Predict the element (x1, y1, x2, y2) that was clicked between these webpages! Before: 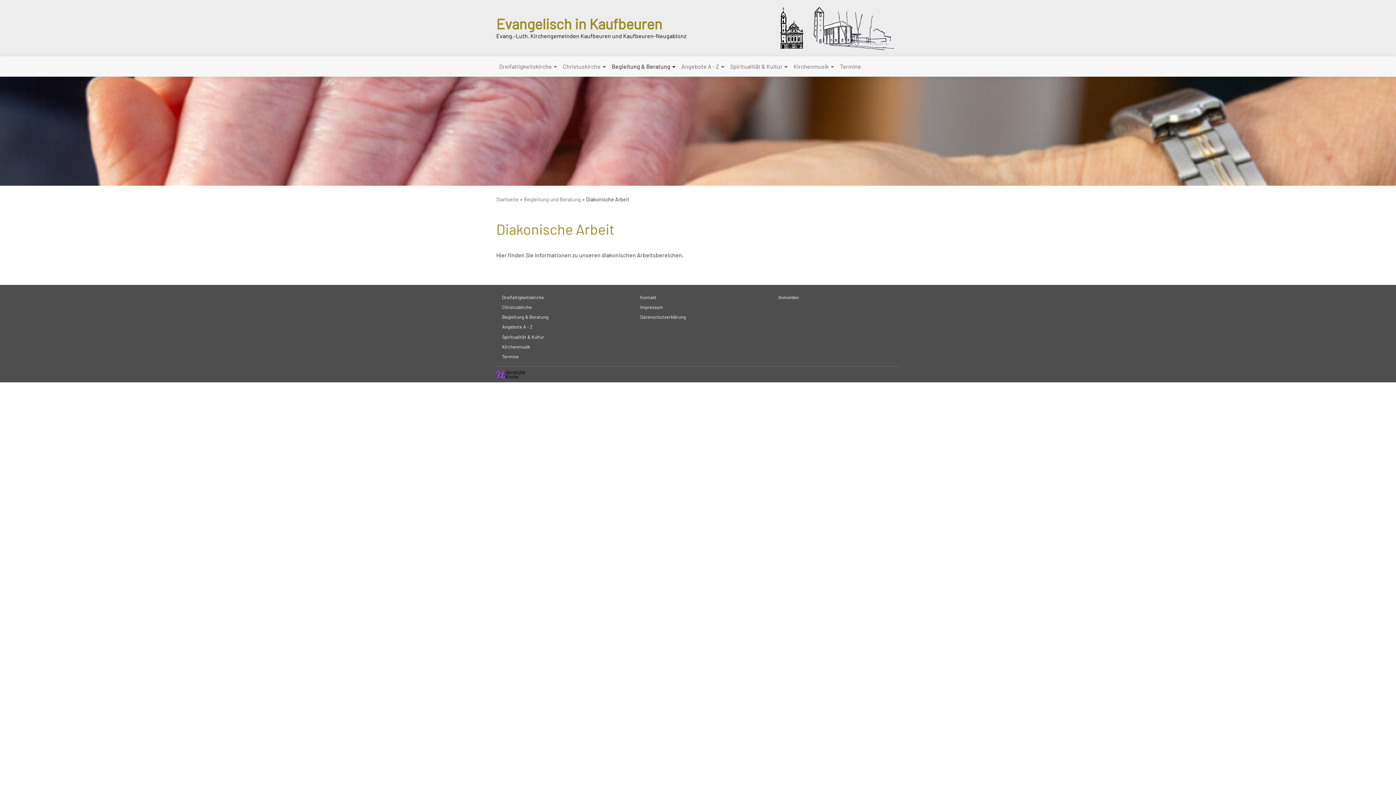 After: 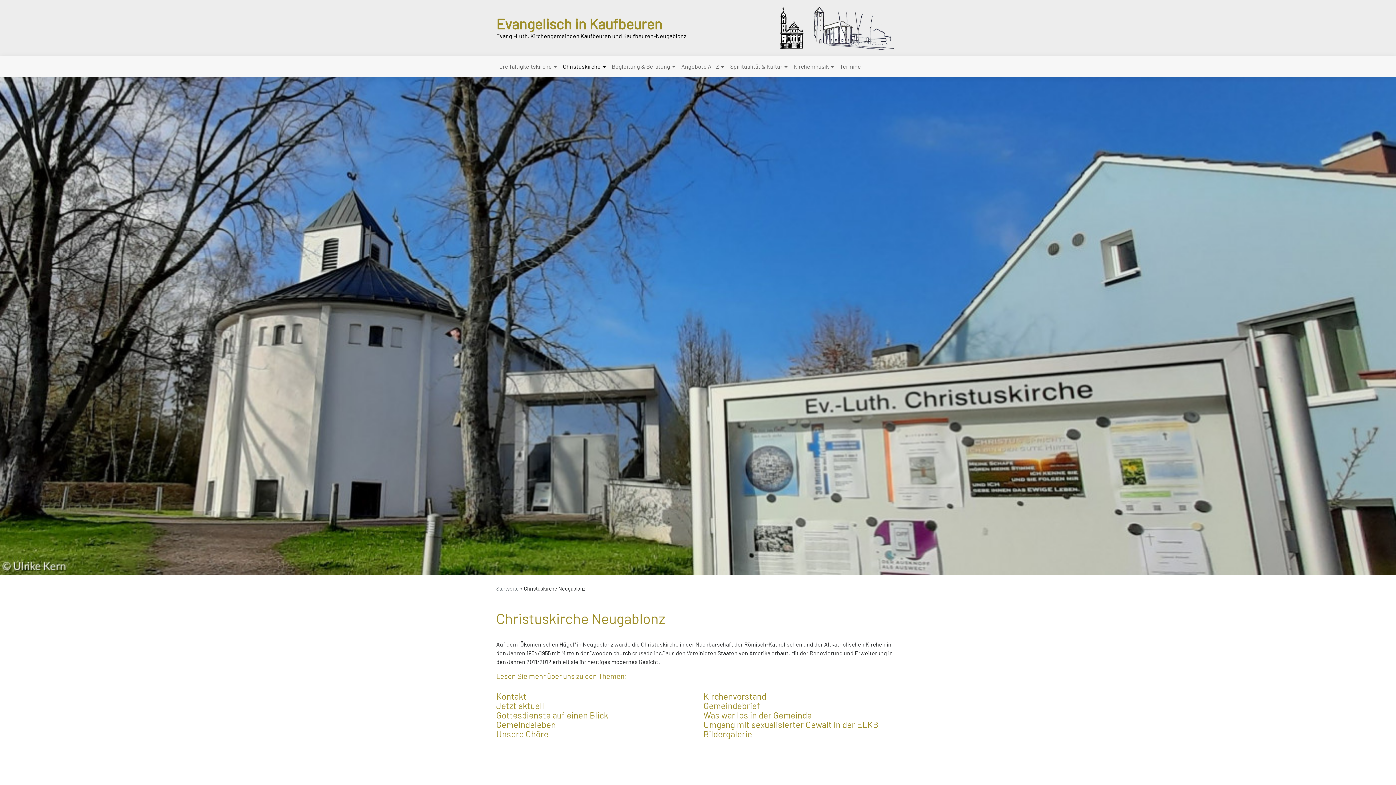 Action: bbox: (502, 304, 532, 310) label: Christuskirche